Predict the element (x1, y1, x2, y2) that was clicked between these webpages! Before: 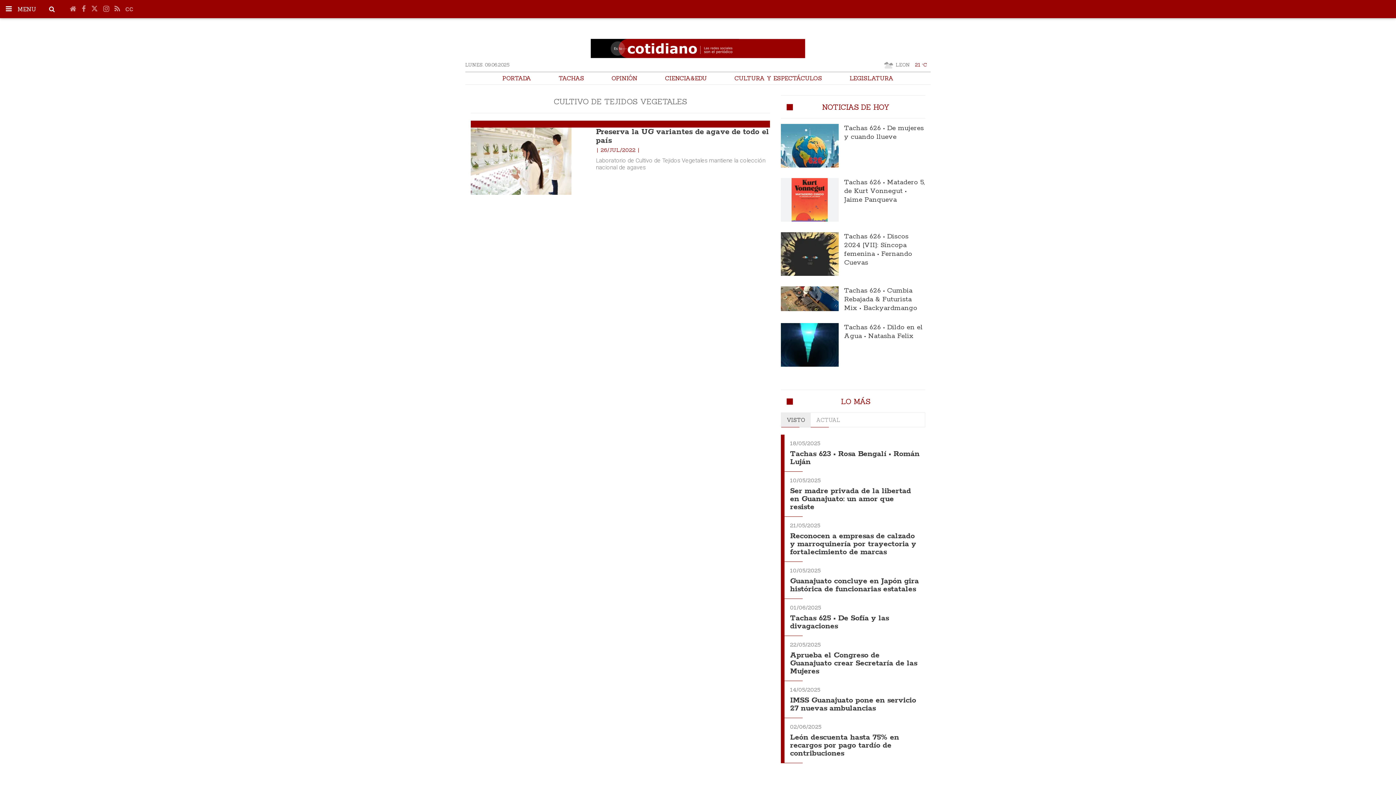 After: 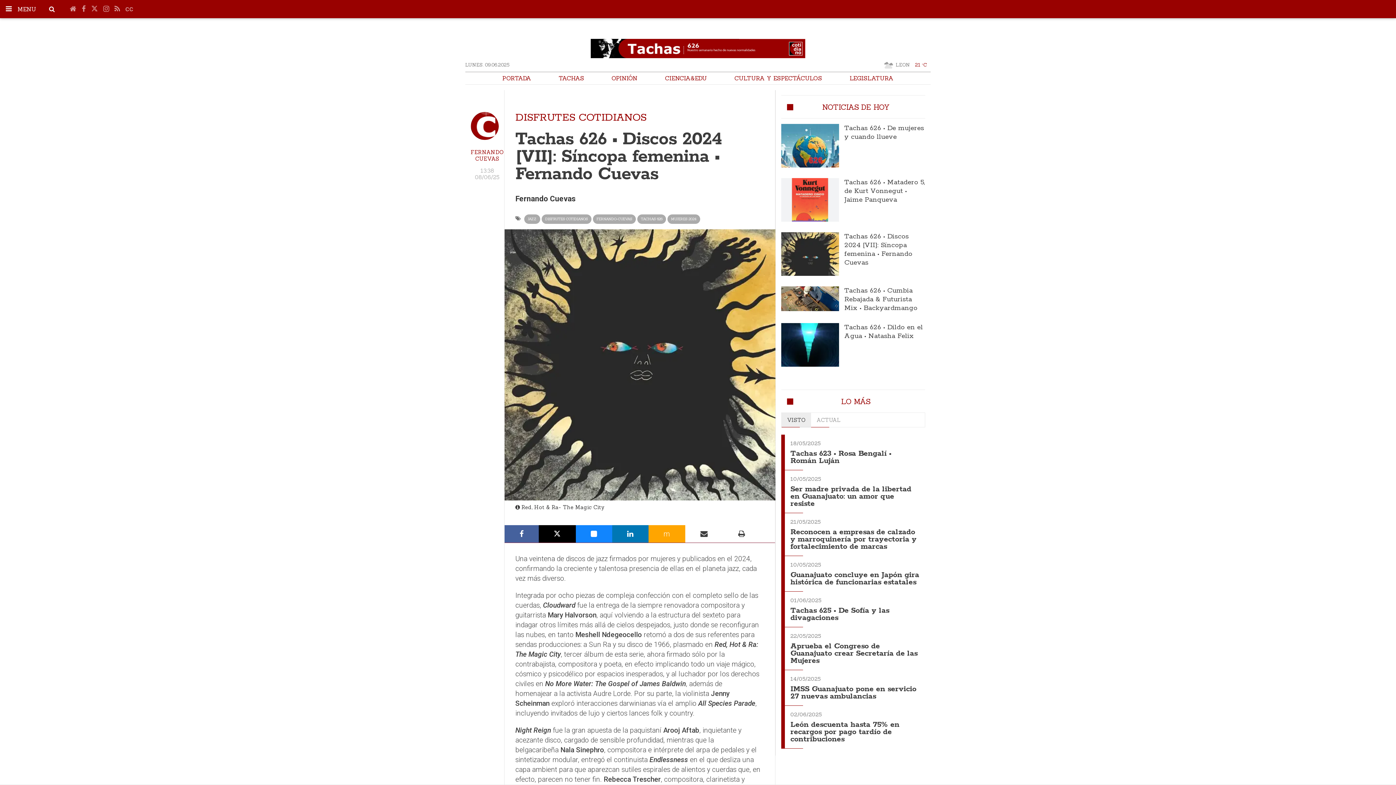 Action: bbox: (844, 232, 912, 267) label: Tachas 626 • Discos 2024 [VII]: Síncopa femenina • Fernando Cuevas